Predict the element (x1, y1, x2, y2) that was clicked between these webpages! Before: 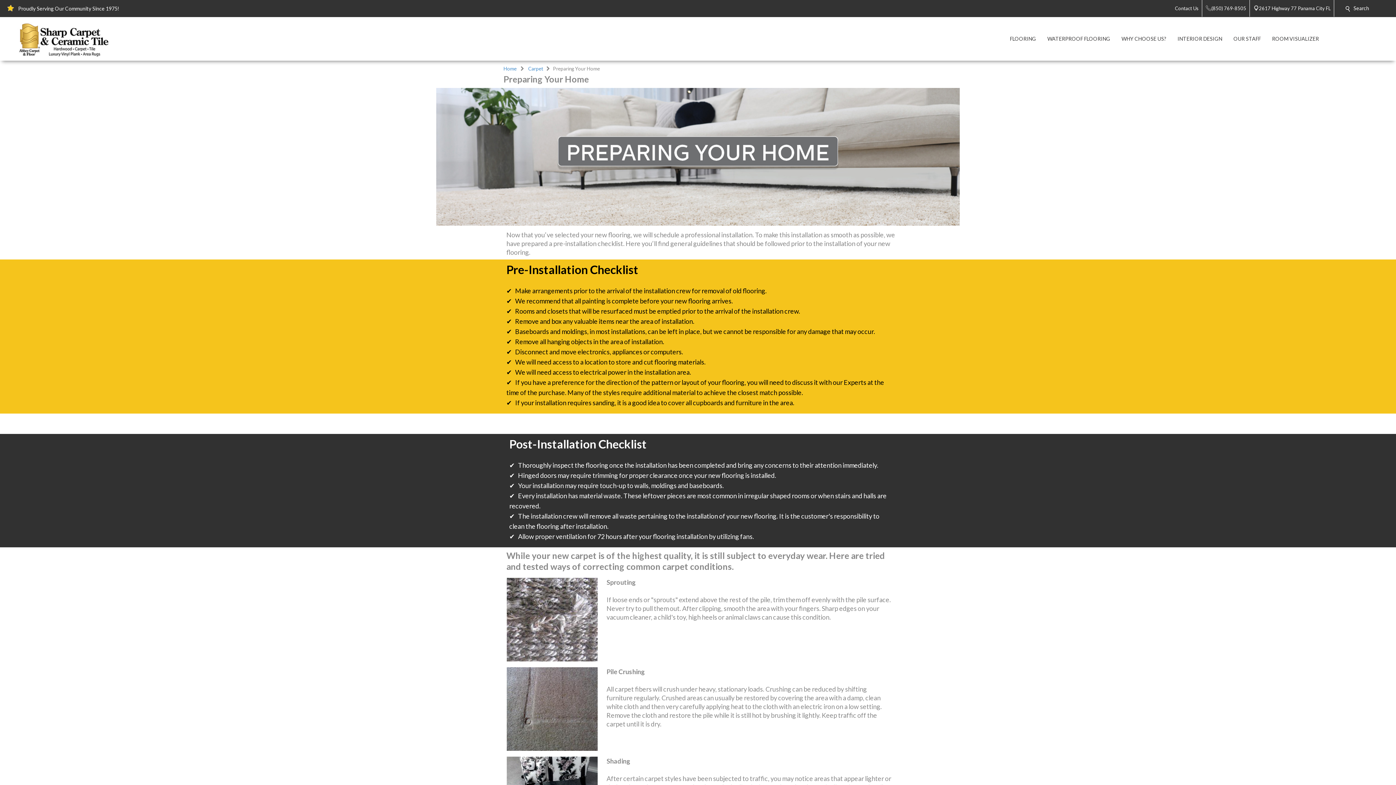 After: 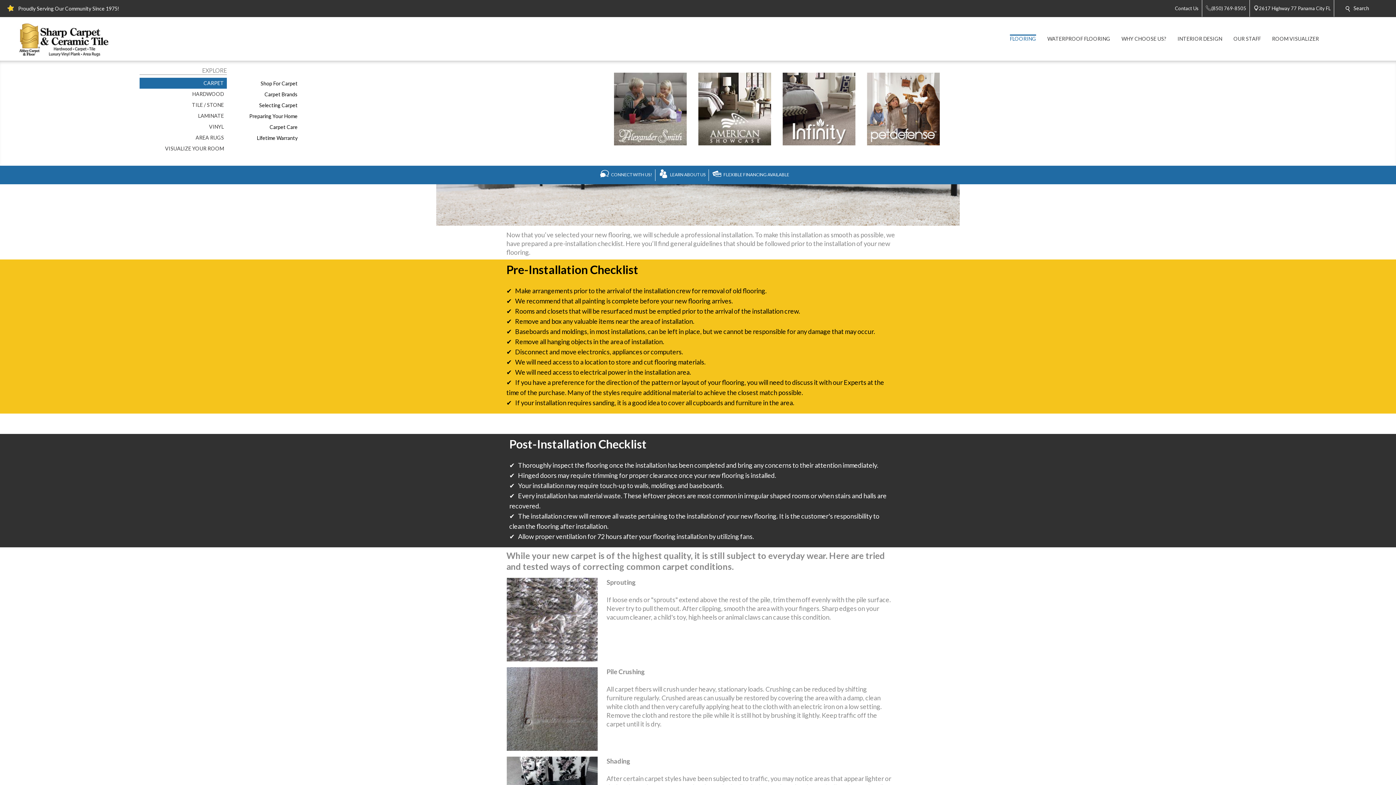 Action: label: FLOORING bbox: (1004, 16, 1042, 60)